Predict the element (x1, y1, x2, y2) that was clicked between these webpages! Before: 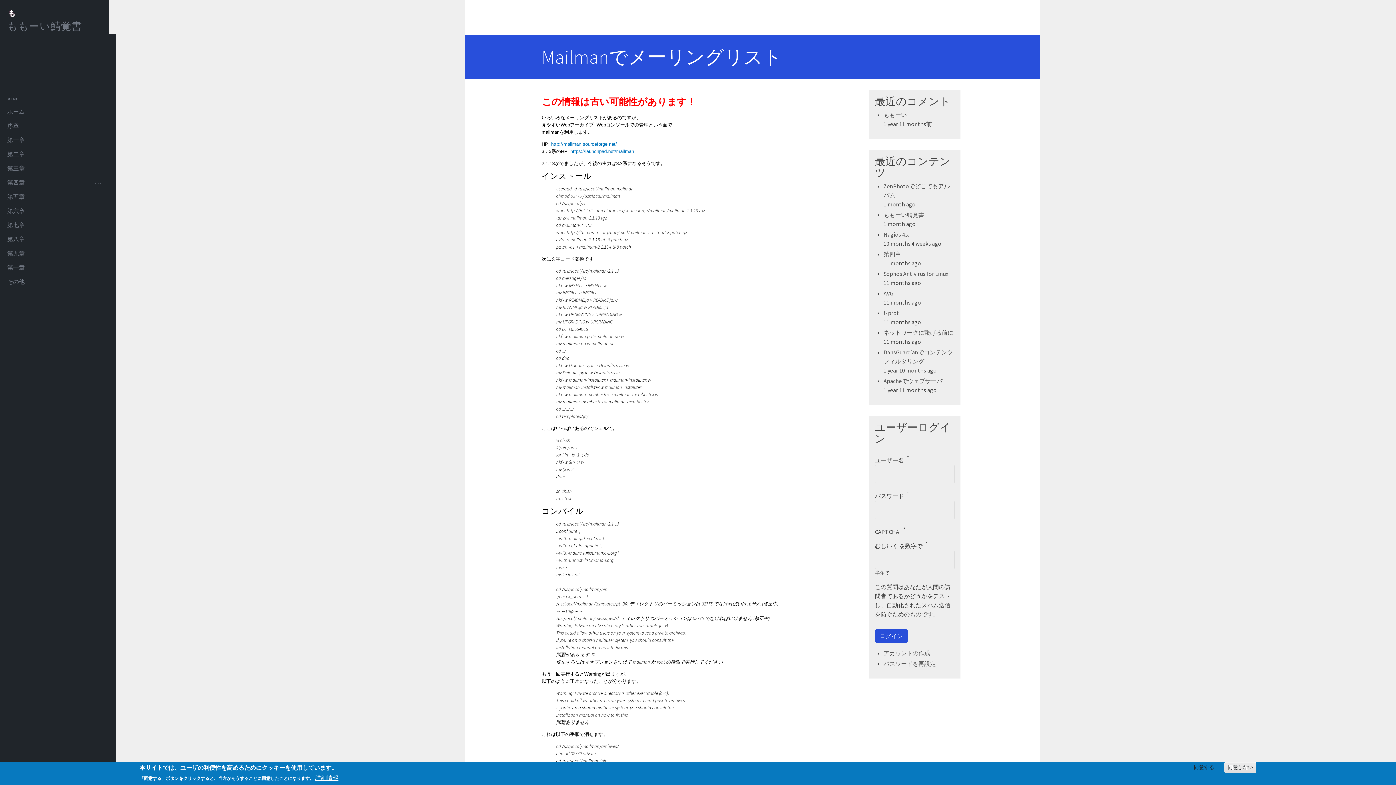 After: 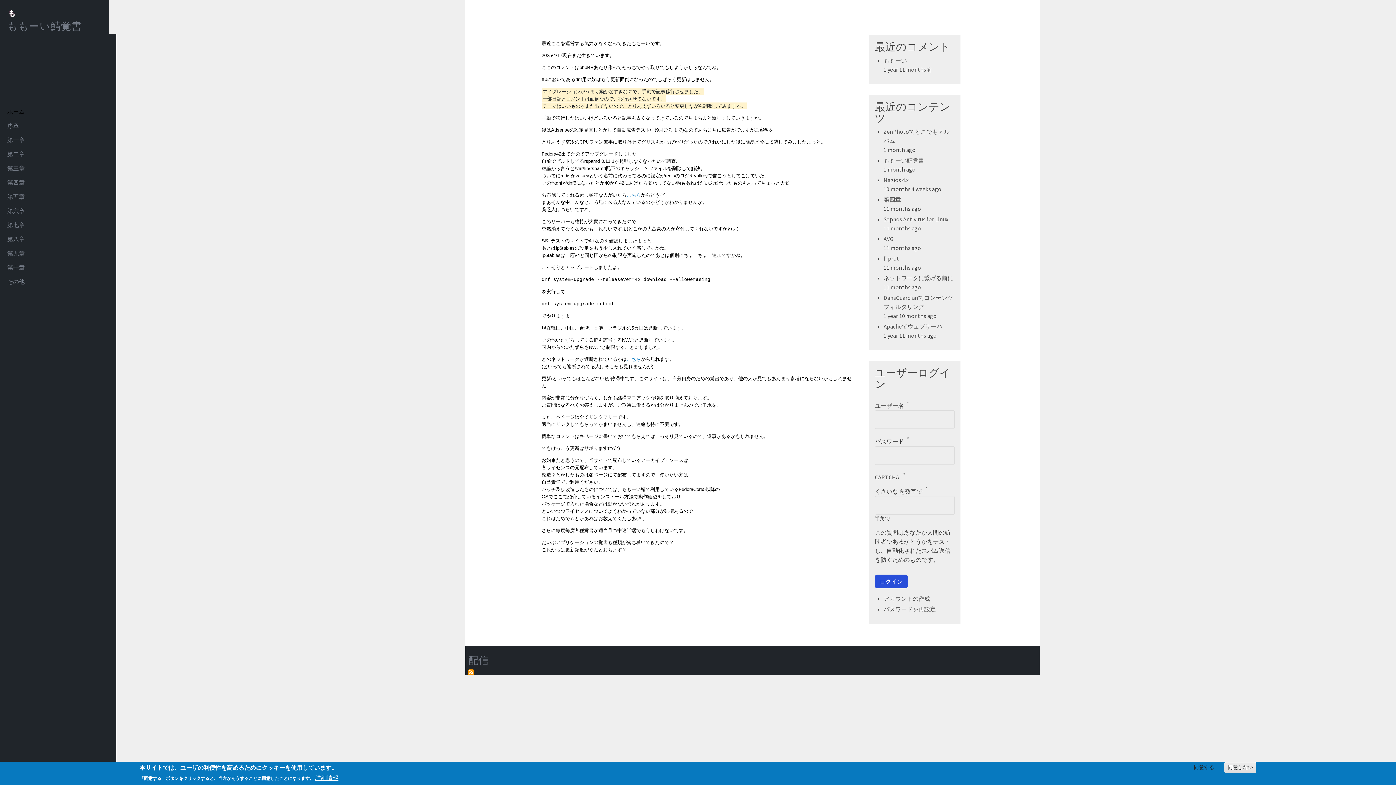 Action: bbox: (7, 18, 96, 34) label: ももーい鯖覚書